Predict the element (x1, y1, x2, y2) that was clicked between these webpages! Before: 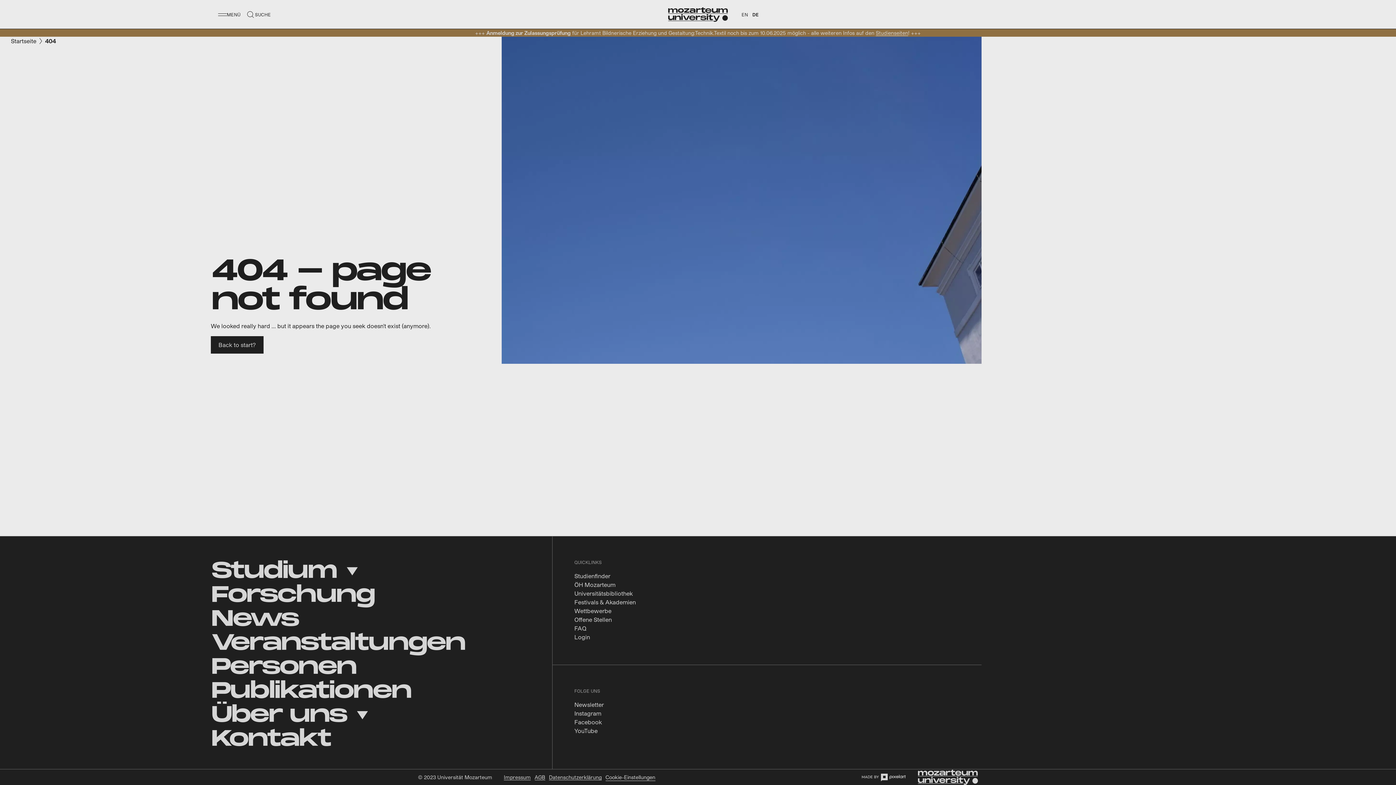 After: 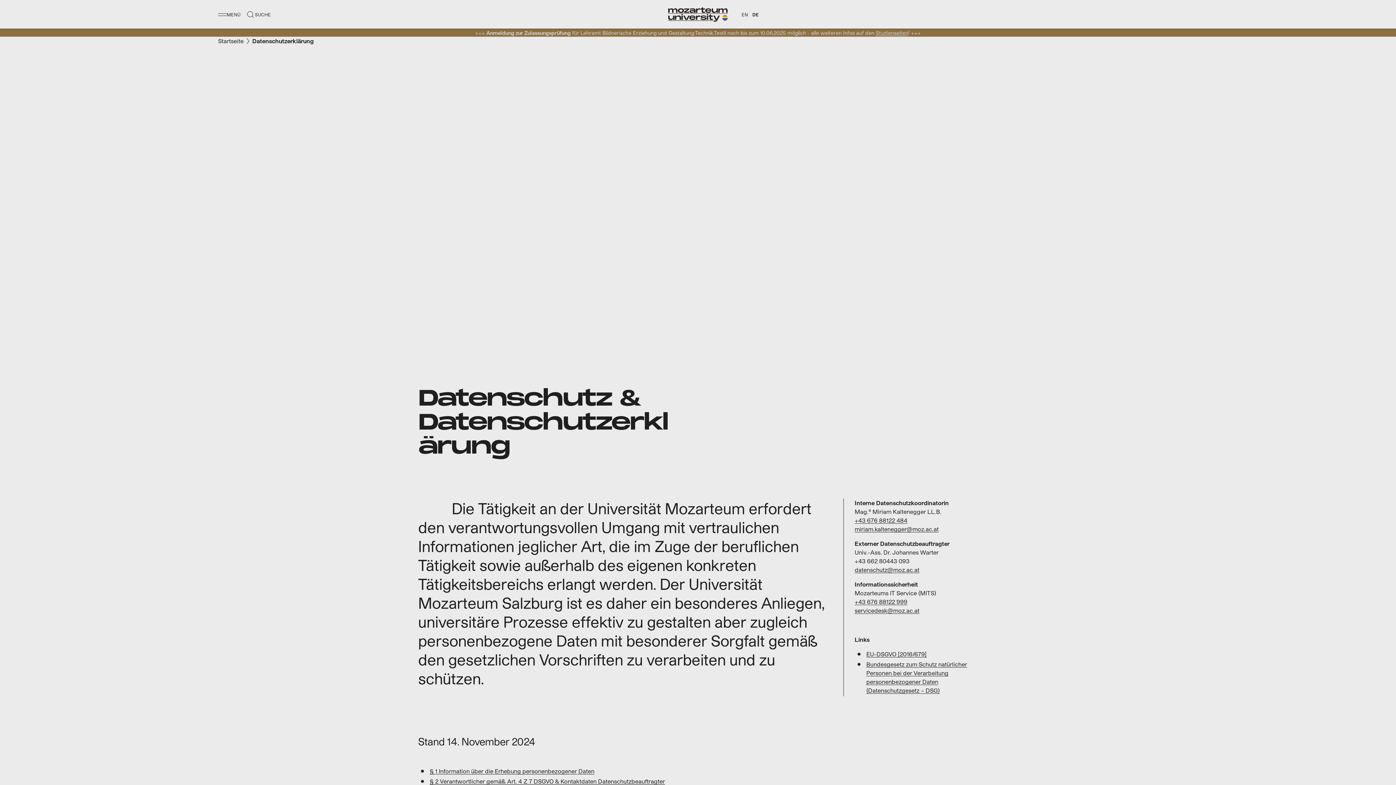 Action: label: Datenschutzerklärung bbox: (549, 774, 601, 780)